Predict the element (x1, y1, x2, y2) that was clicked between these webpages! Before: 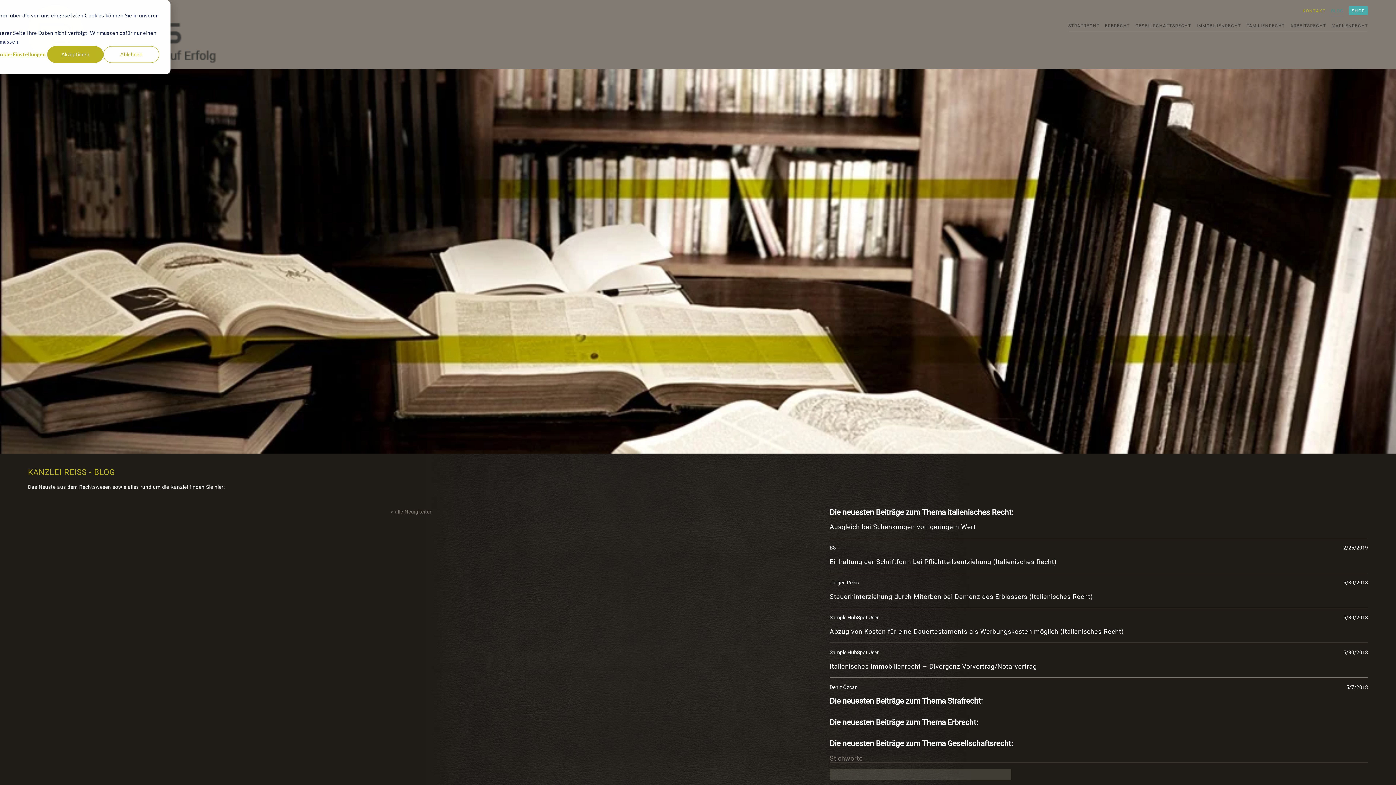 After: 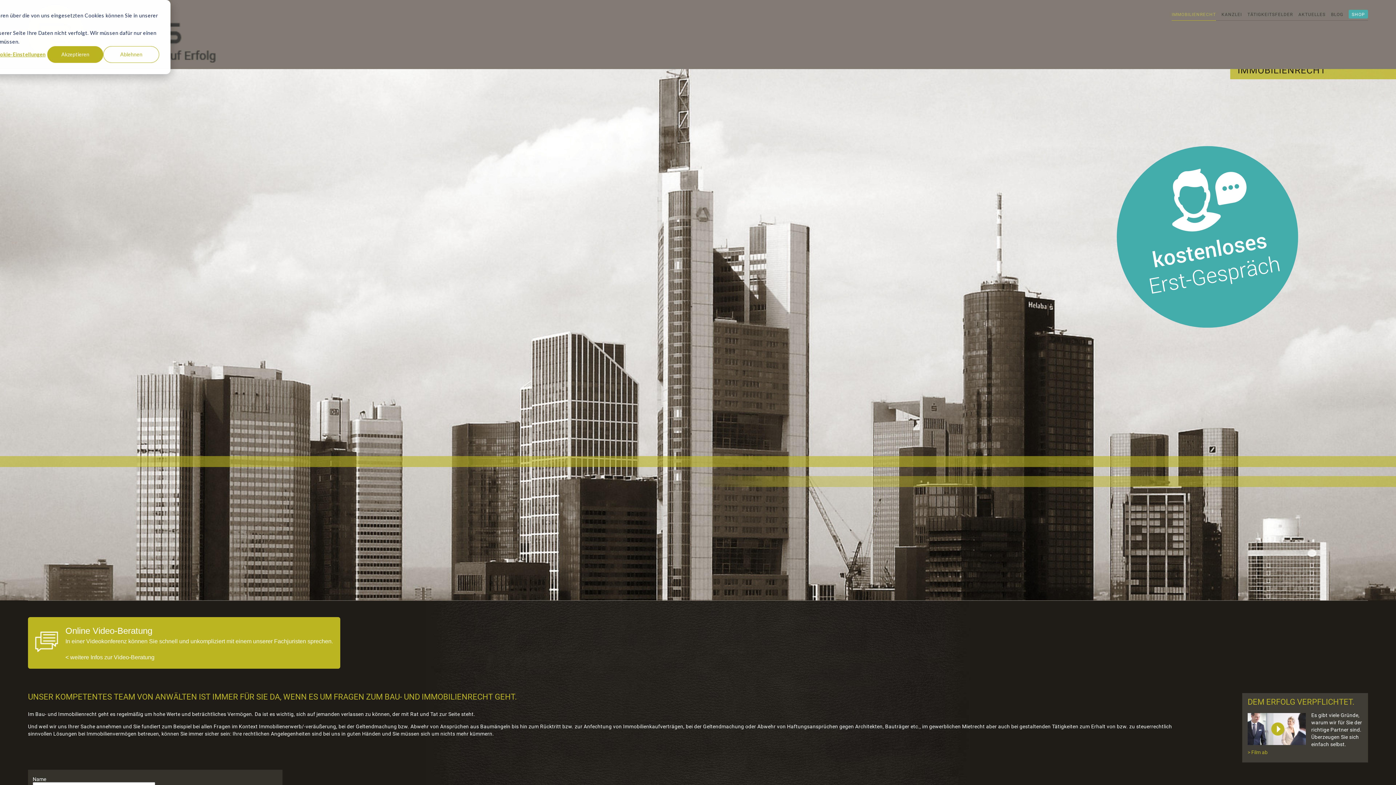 Action: bbox: (1197, 23, 1241, 28) label: IMMOBILIENRECHT